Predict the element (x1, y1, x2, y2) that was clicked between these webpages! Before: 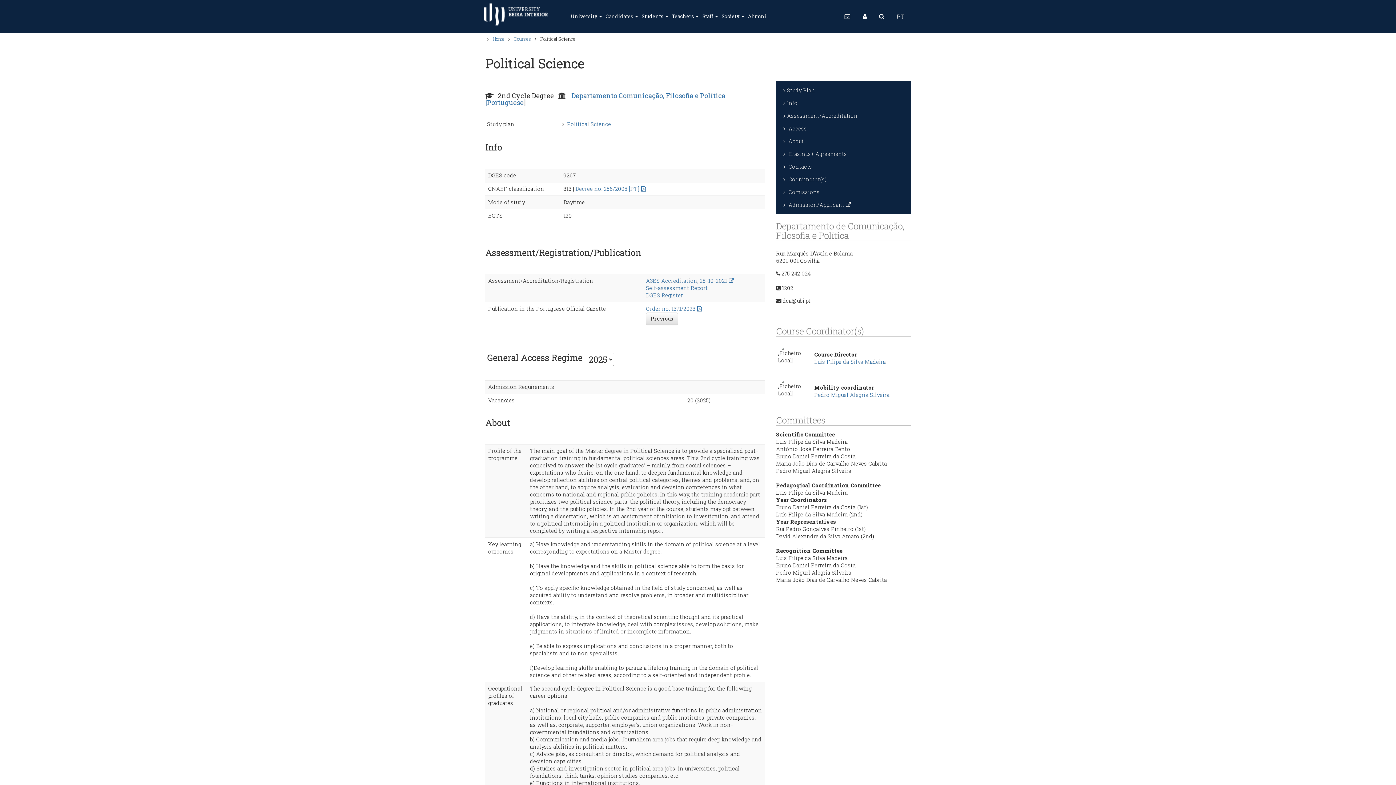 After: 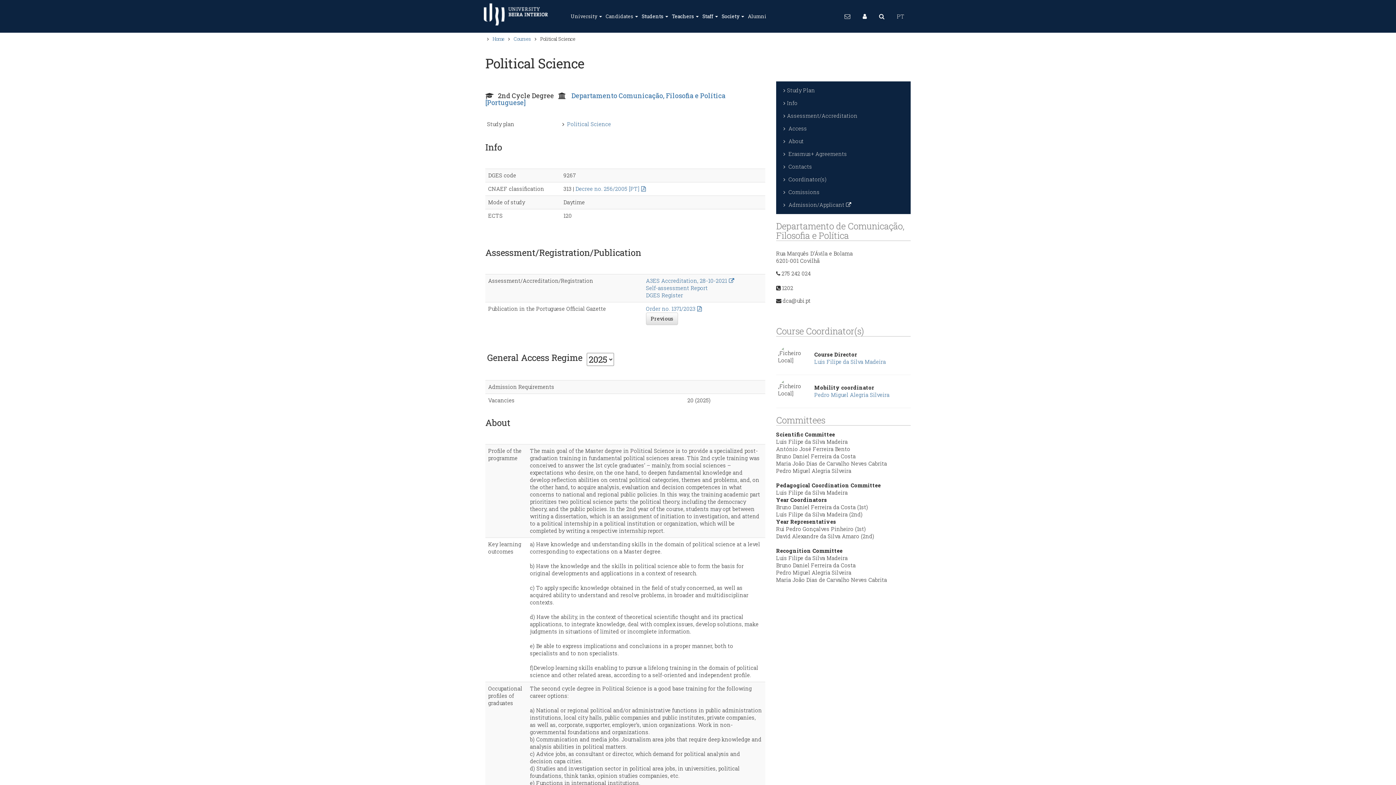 Action: label: Staff  bbox: (700, 0, 720, 32)